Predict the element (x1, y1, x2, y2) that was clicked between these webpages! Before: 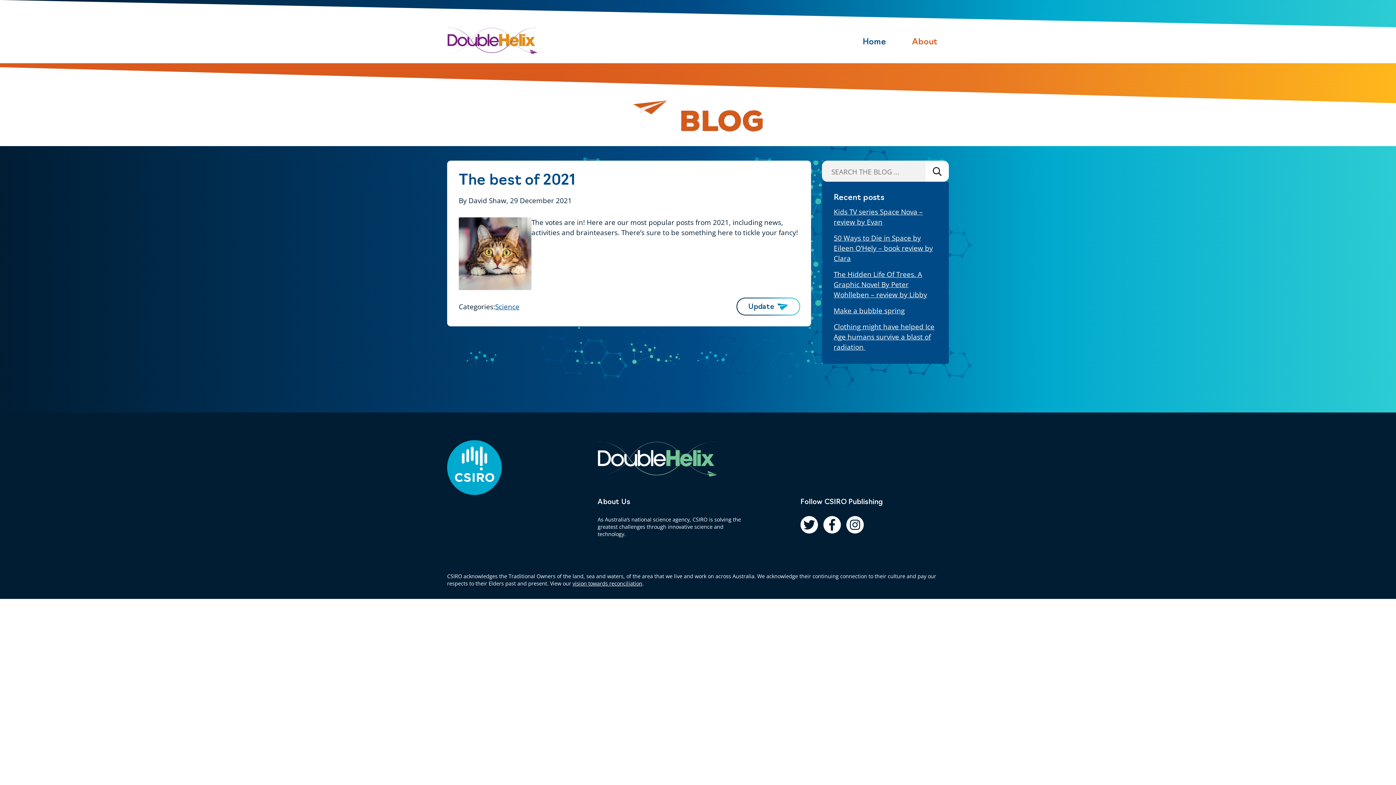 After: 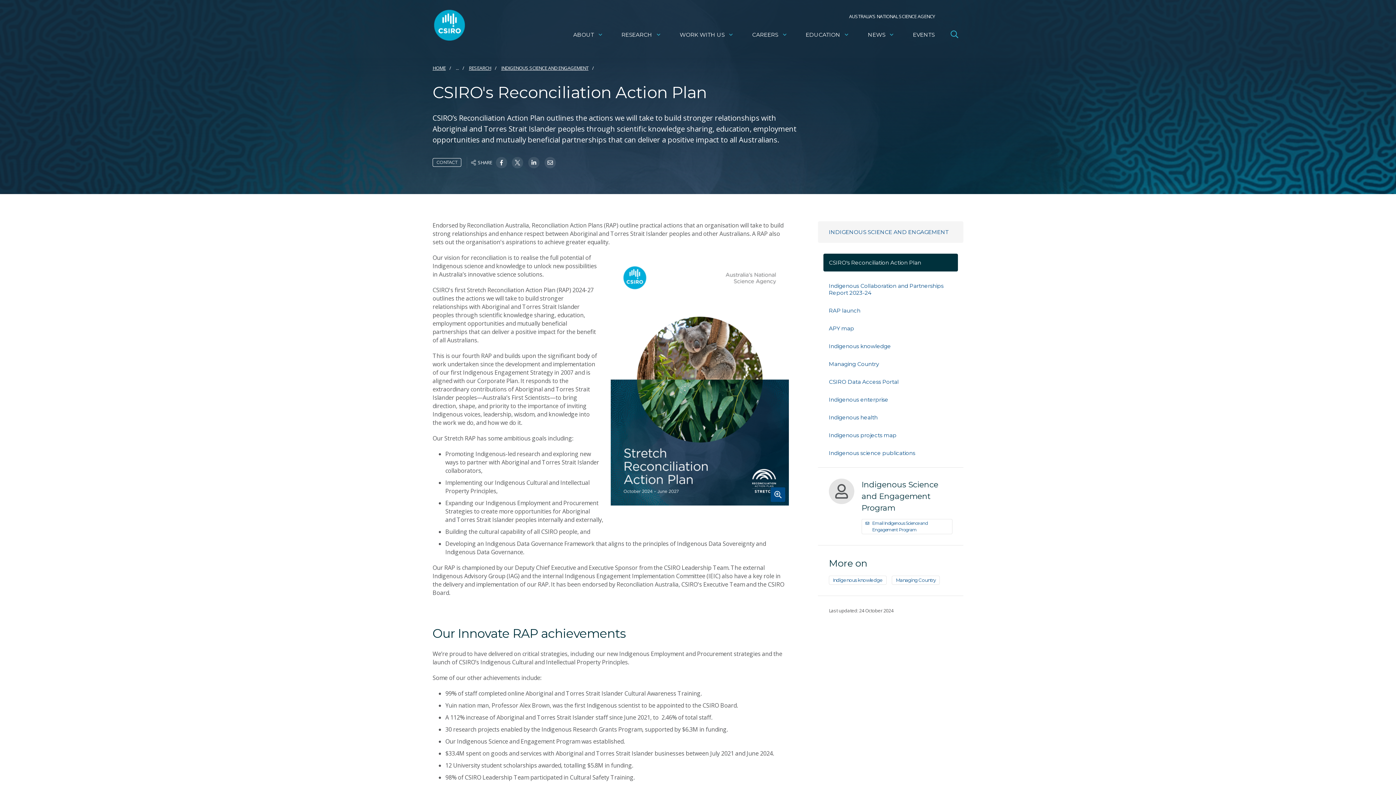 Action: label: vision towards reconciliation bbox: (572, 580, 642, 587)